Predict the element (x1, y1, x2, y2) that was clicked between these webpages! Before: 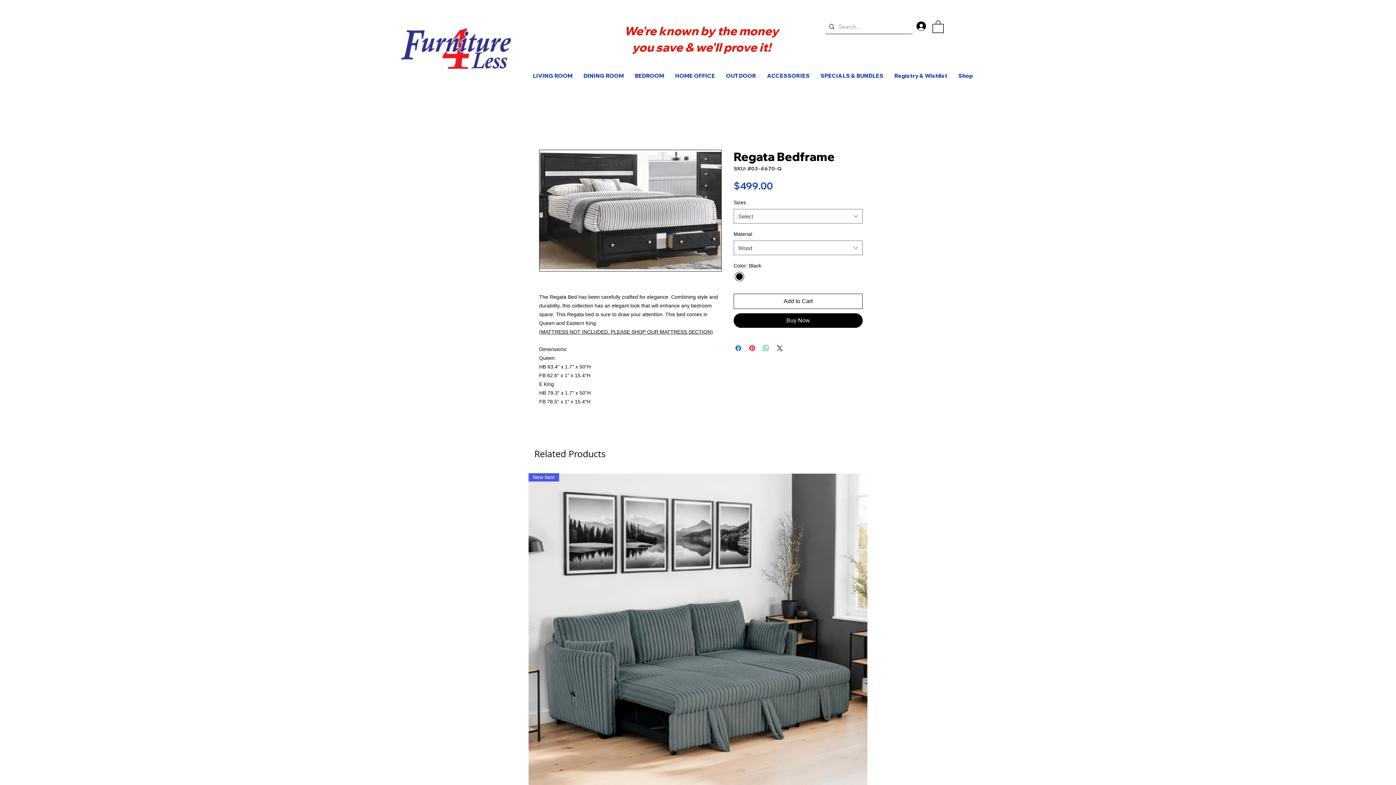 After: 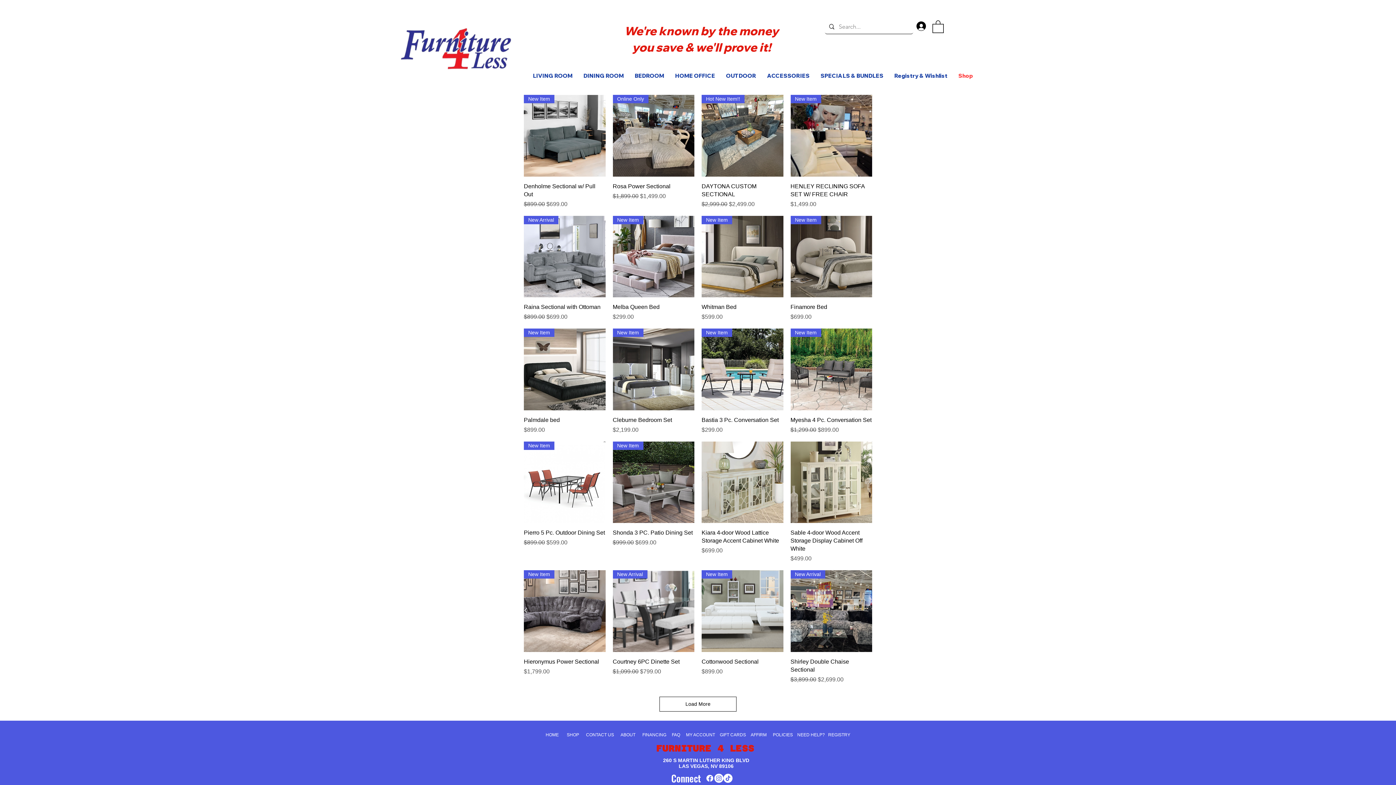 Action: label: Shop bbox: (953, 72, 978, 79)